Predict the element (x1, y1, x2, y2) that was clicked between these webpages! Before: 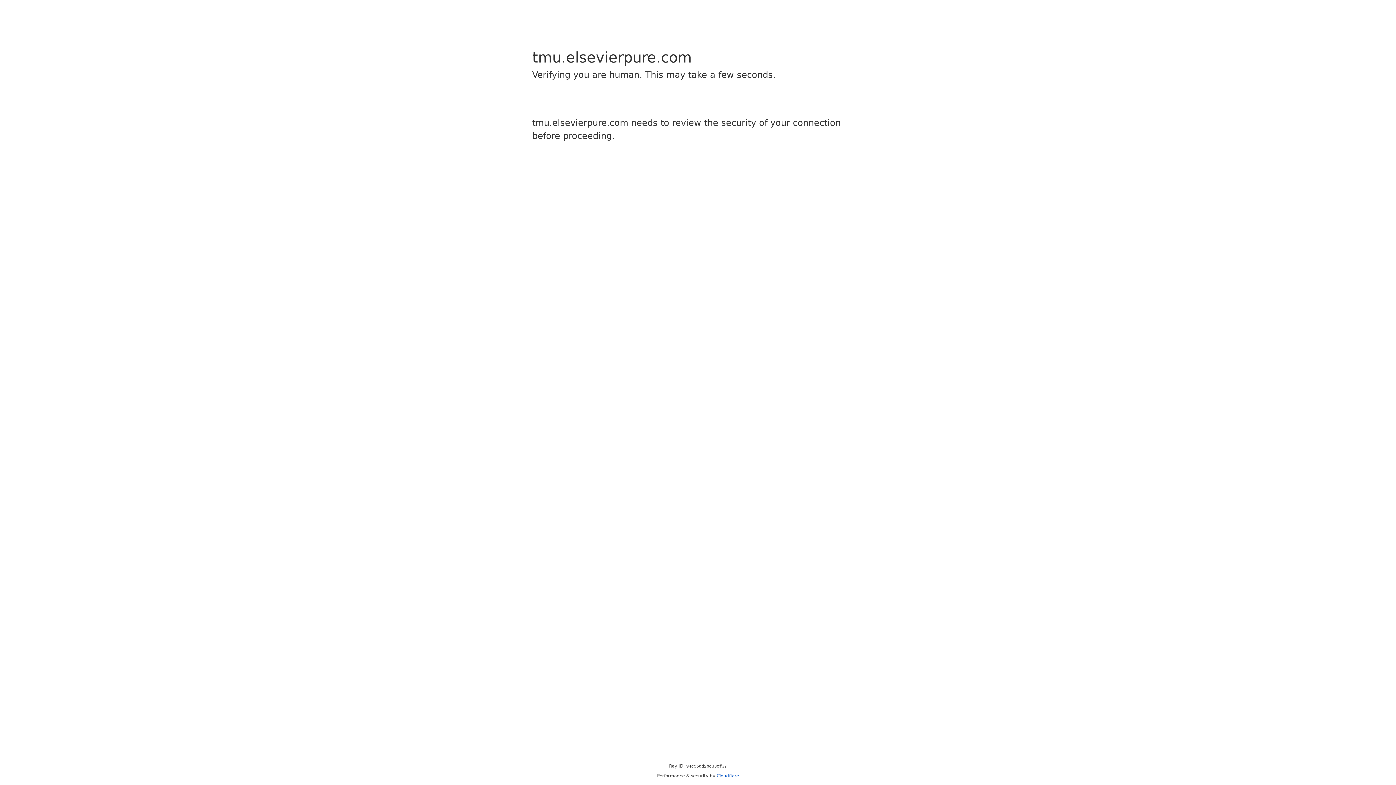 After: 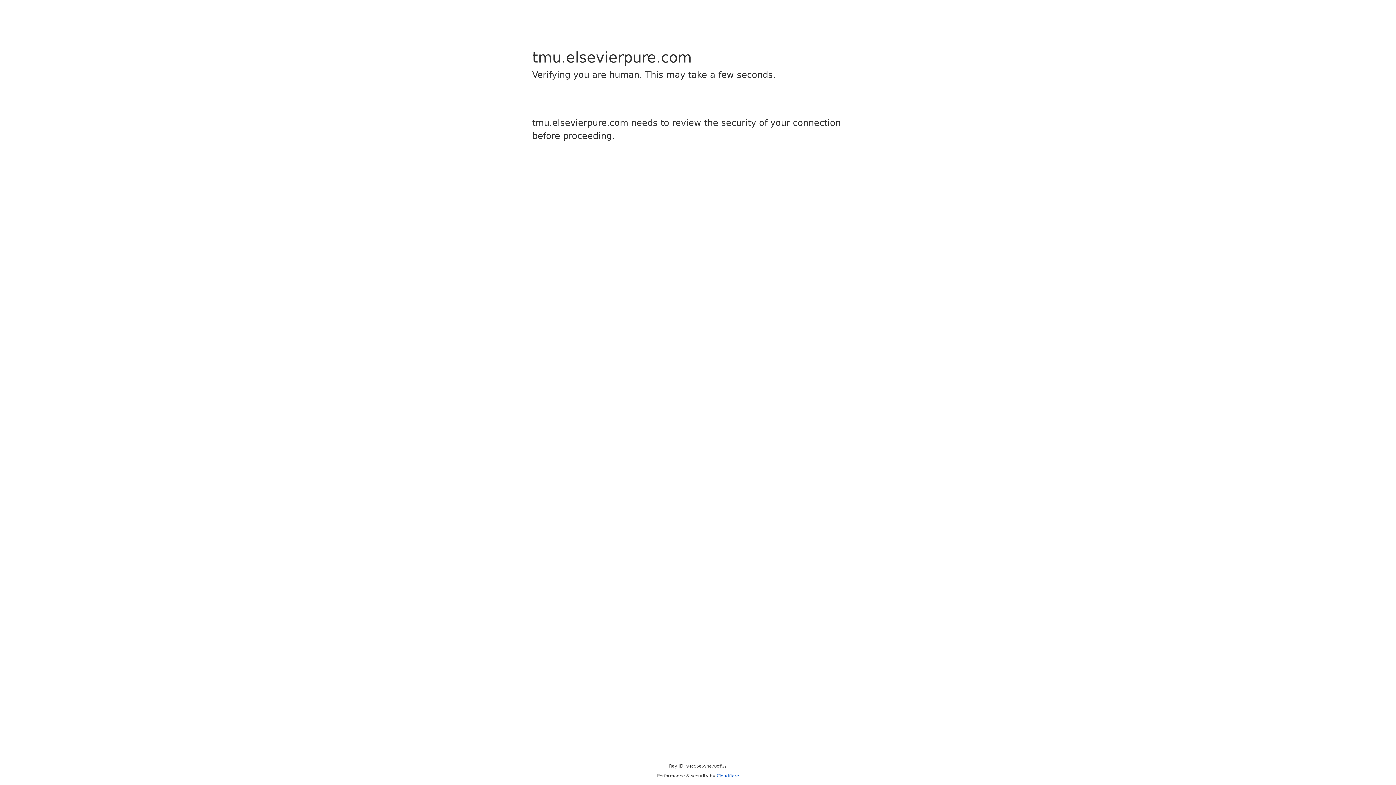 Action: bbox: (716, 773, 739, 778) label: Cloudflare